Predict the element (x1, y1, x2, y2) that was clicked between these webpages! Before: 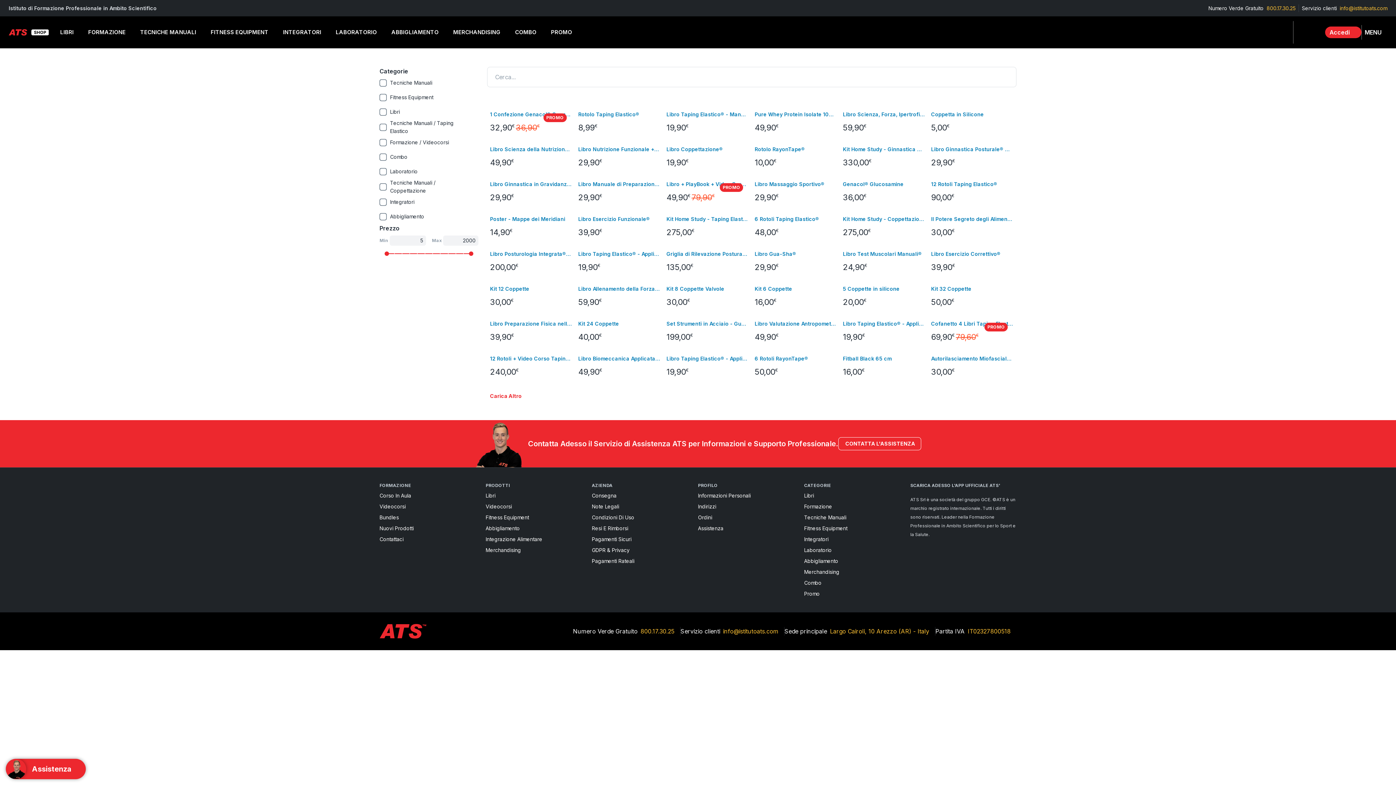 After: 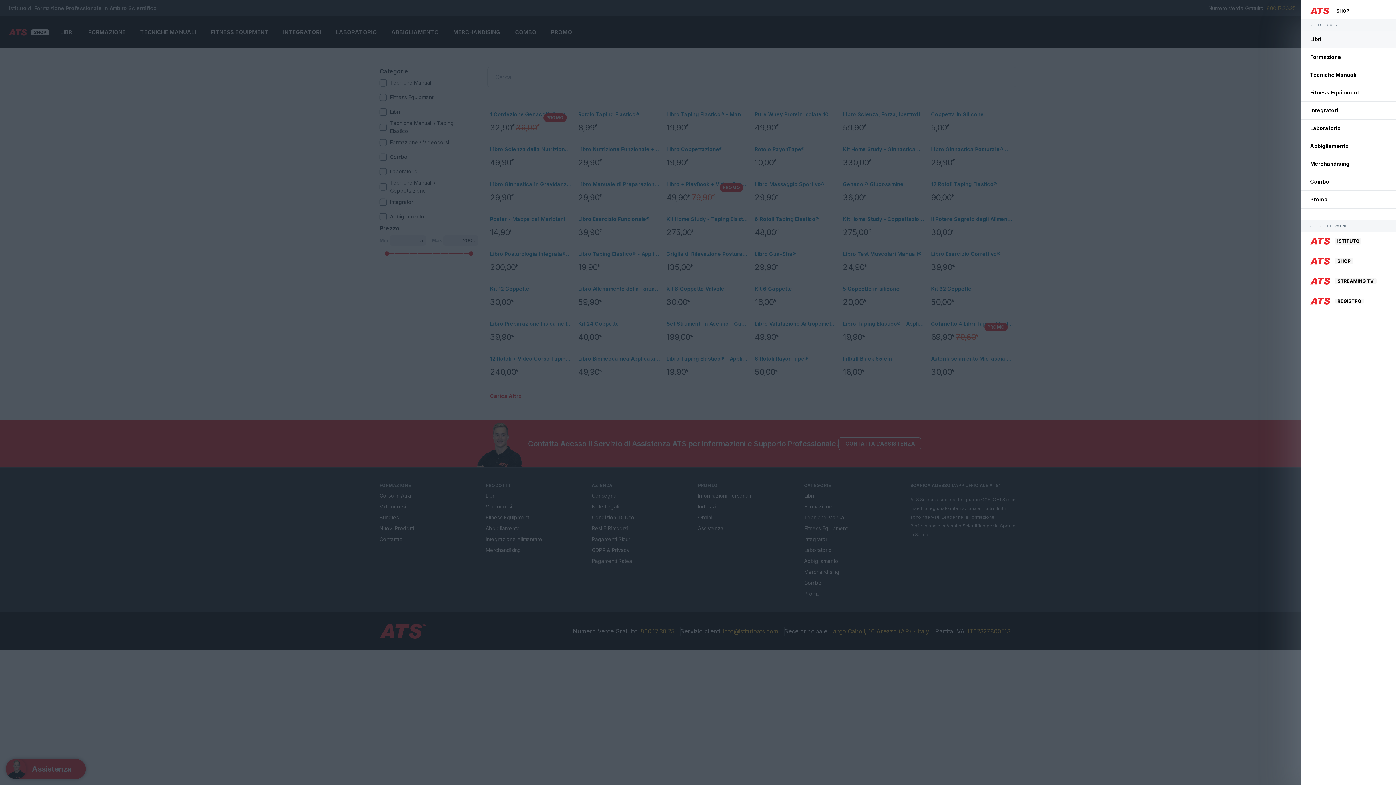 Action: bbox: (1362, 25, 1387, 39) label: MENU